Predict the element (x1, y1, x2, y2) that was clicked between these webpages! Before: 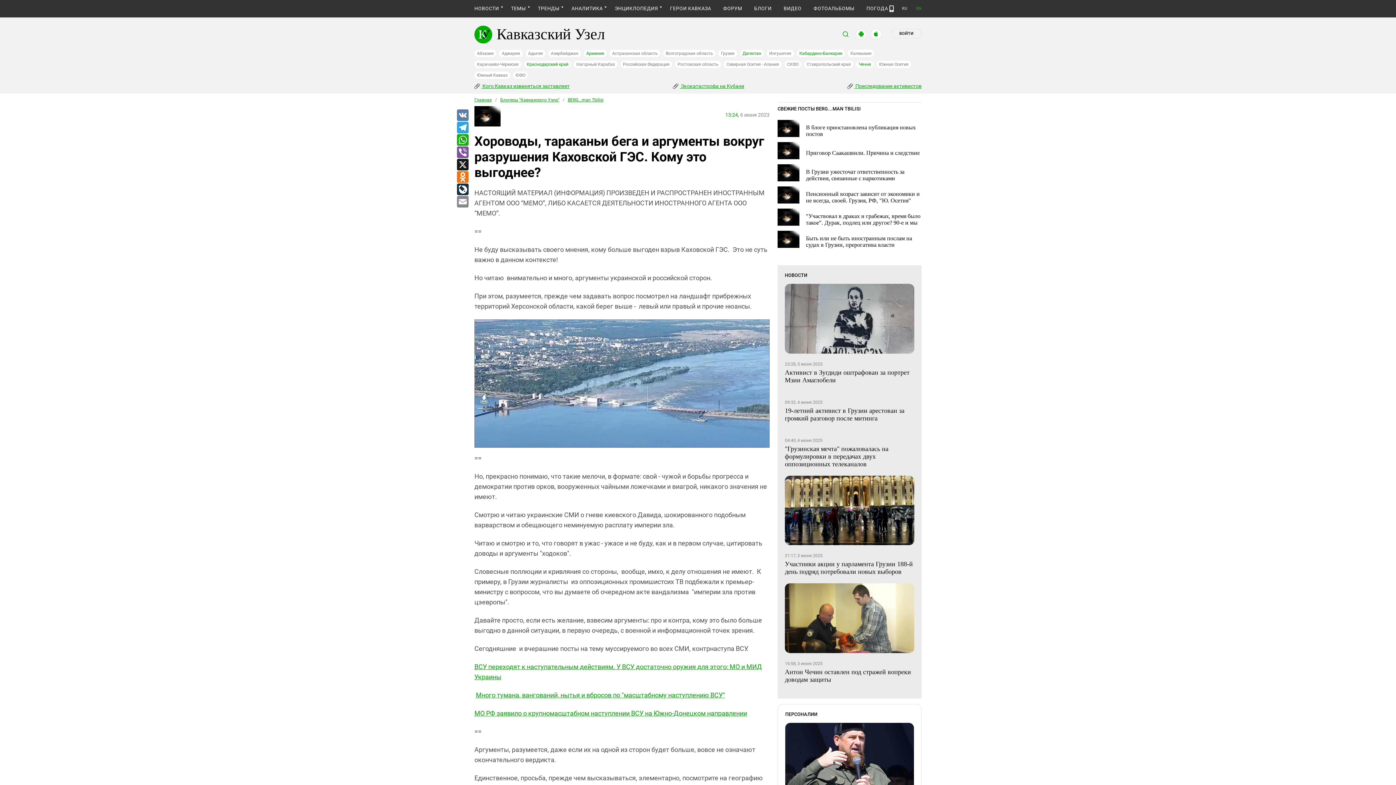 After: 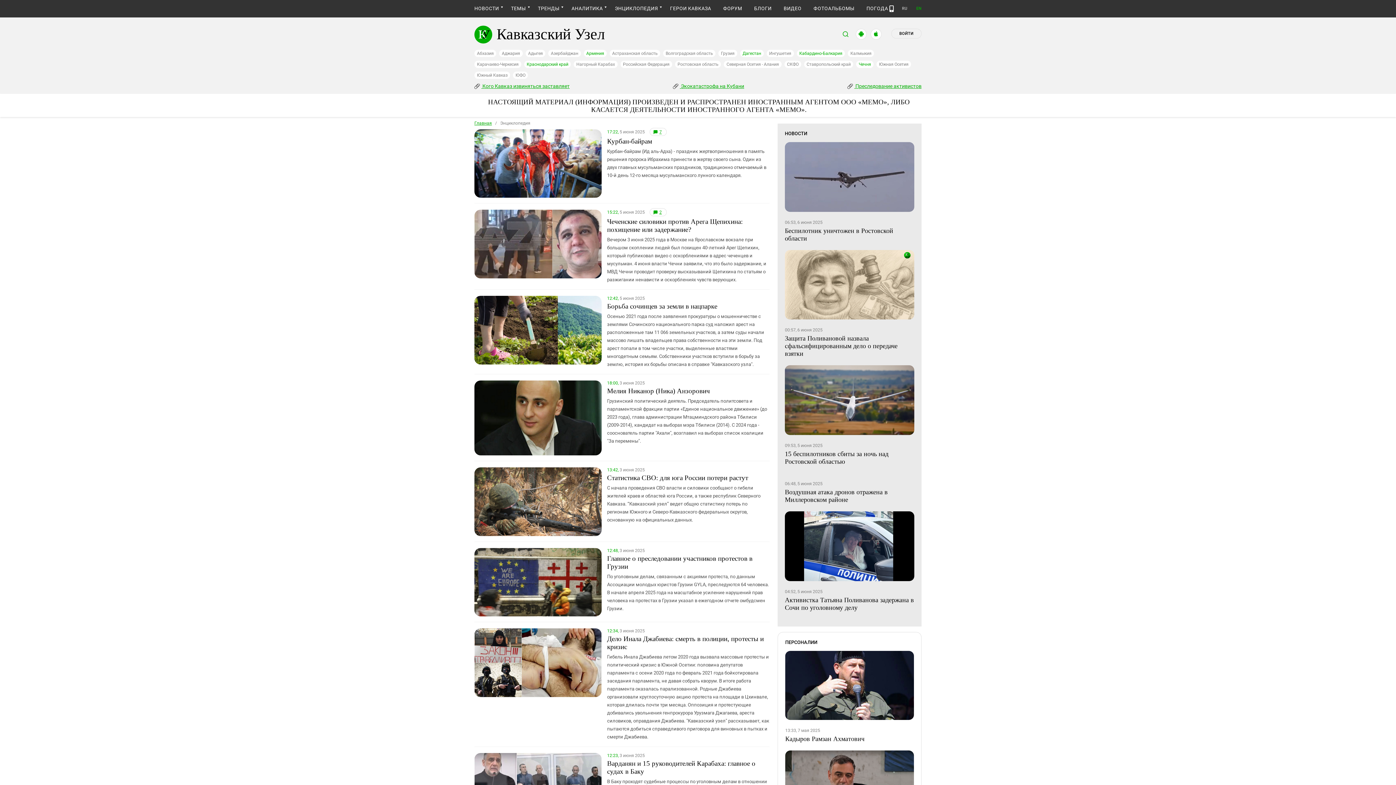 Action: bbox: (615, 5, 658, 11) label: ЭНЦИКЛОПЕДИЯ